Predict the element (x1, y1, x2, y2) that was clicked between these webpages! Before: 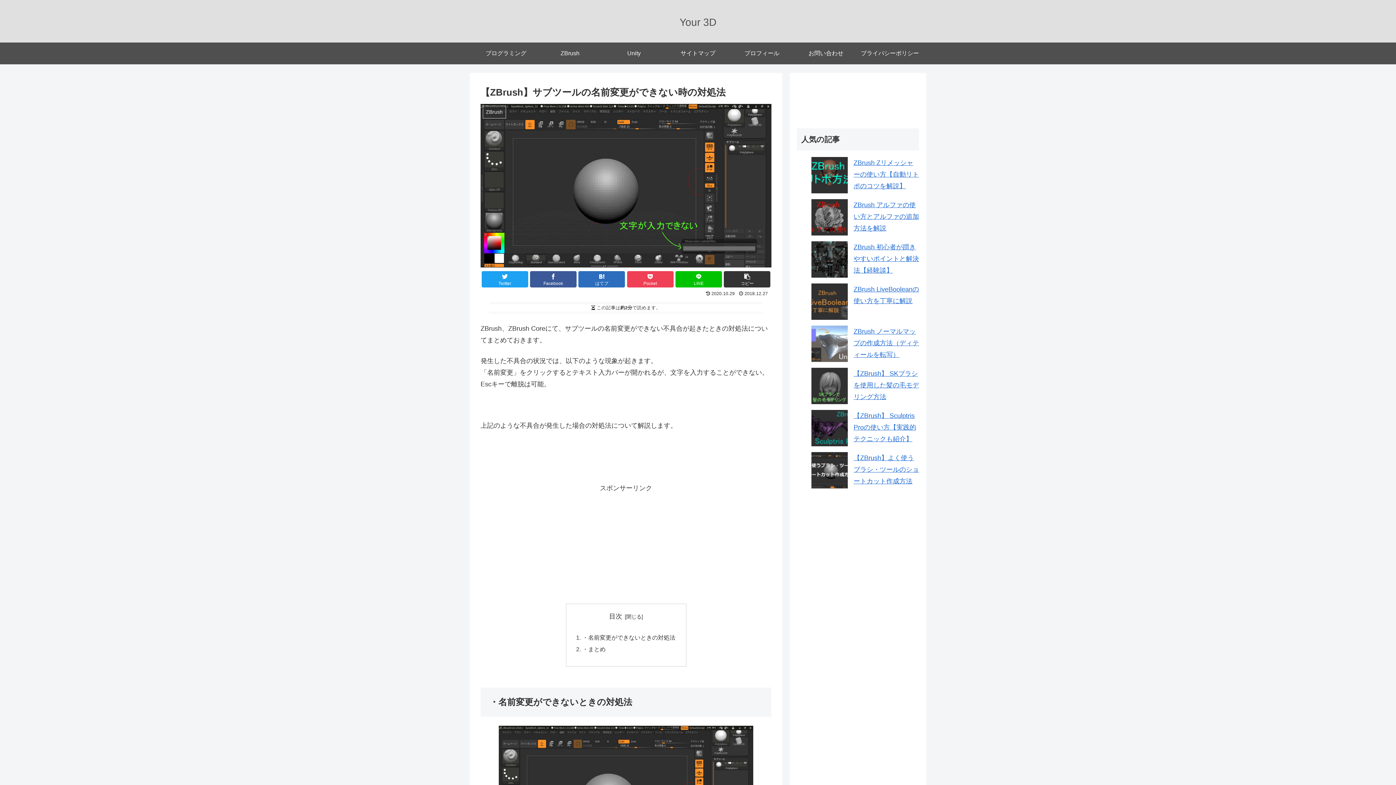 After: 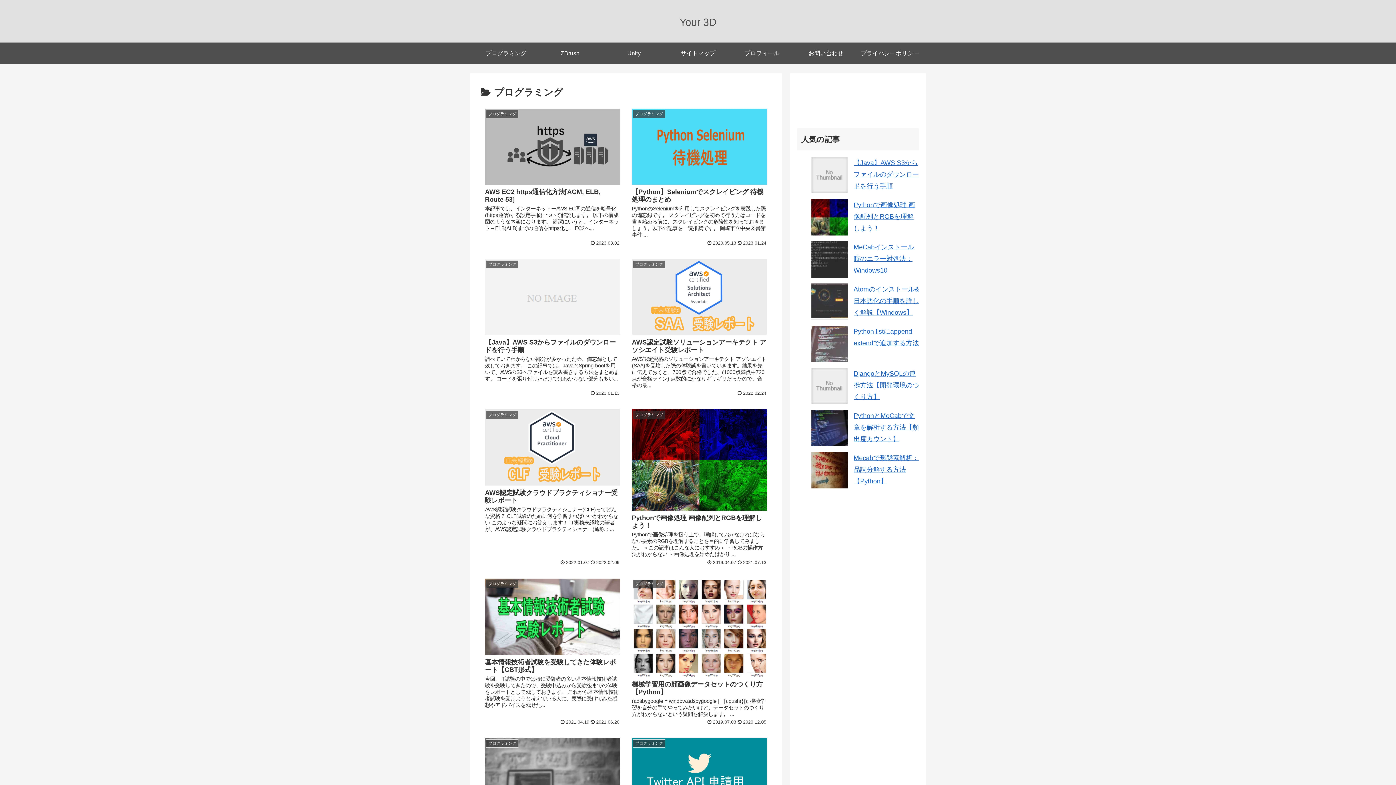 Action: label: プログラミング bbox: (474, 42, 538, 64)